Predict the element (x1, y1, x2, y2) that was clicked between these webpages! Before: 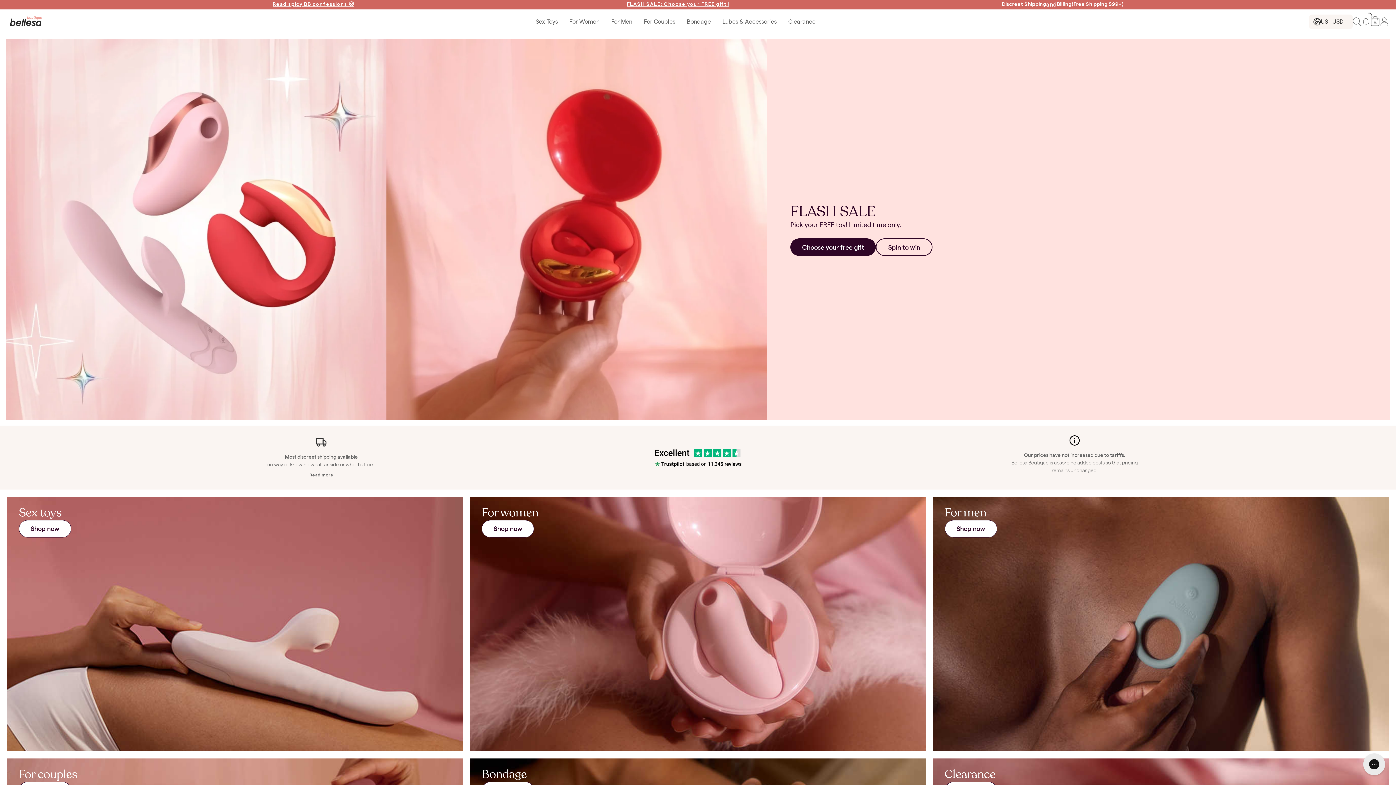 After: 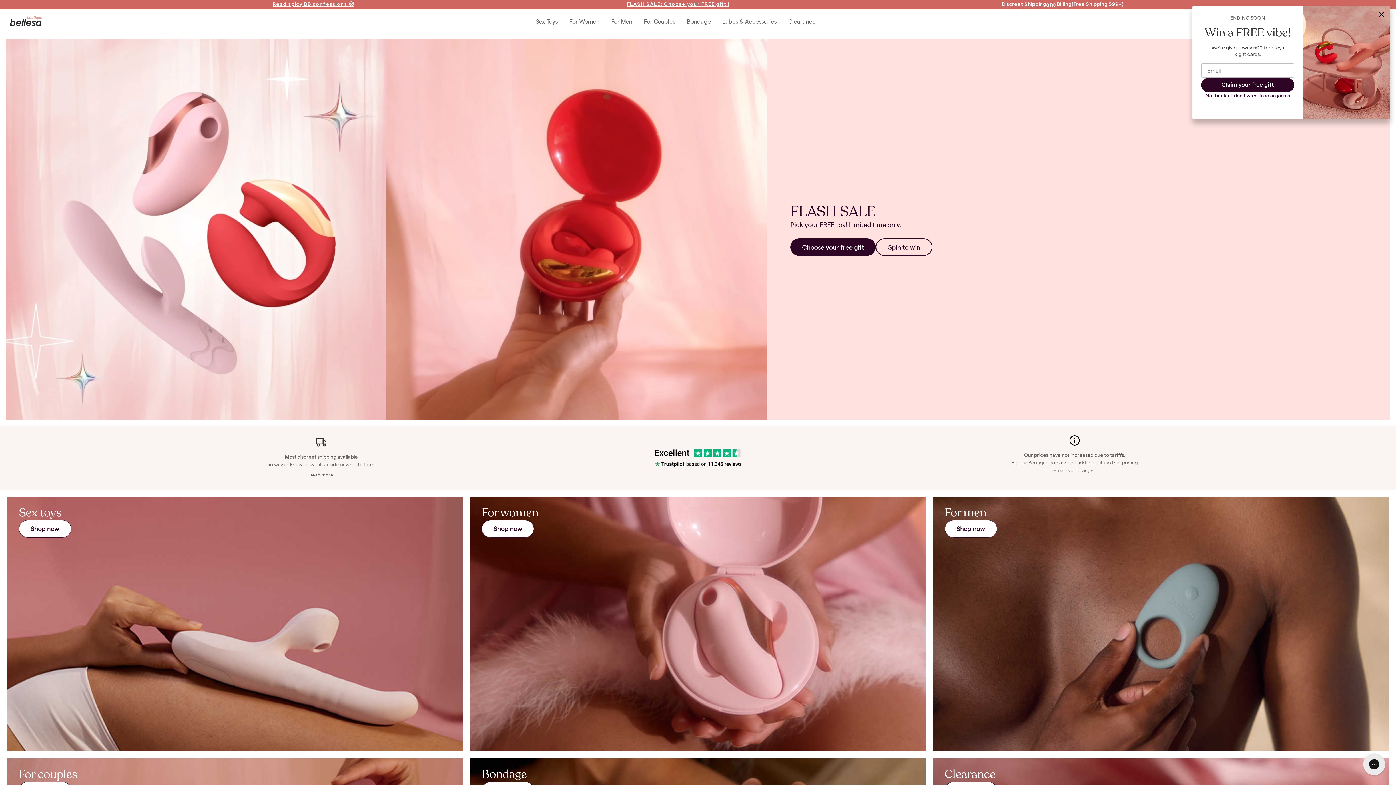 Action: label: Bondage bbox: (681, 9, 716, 34)